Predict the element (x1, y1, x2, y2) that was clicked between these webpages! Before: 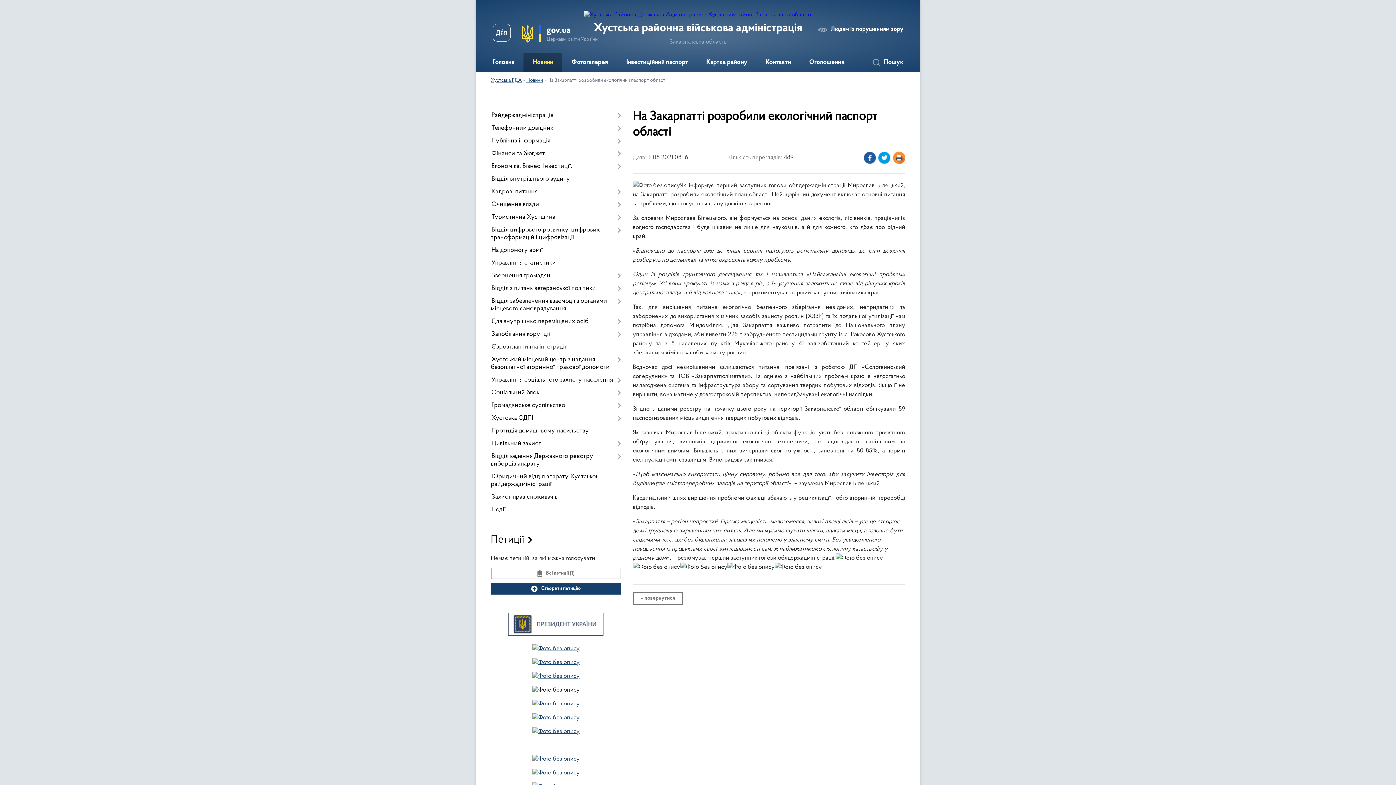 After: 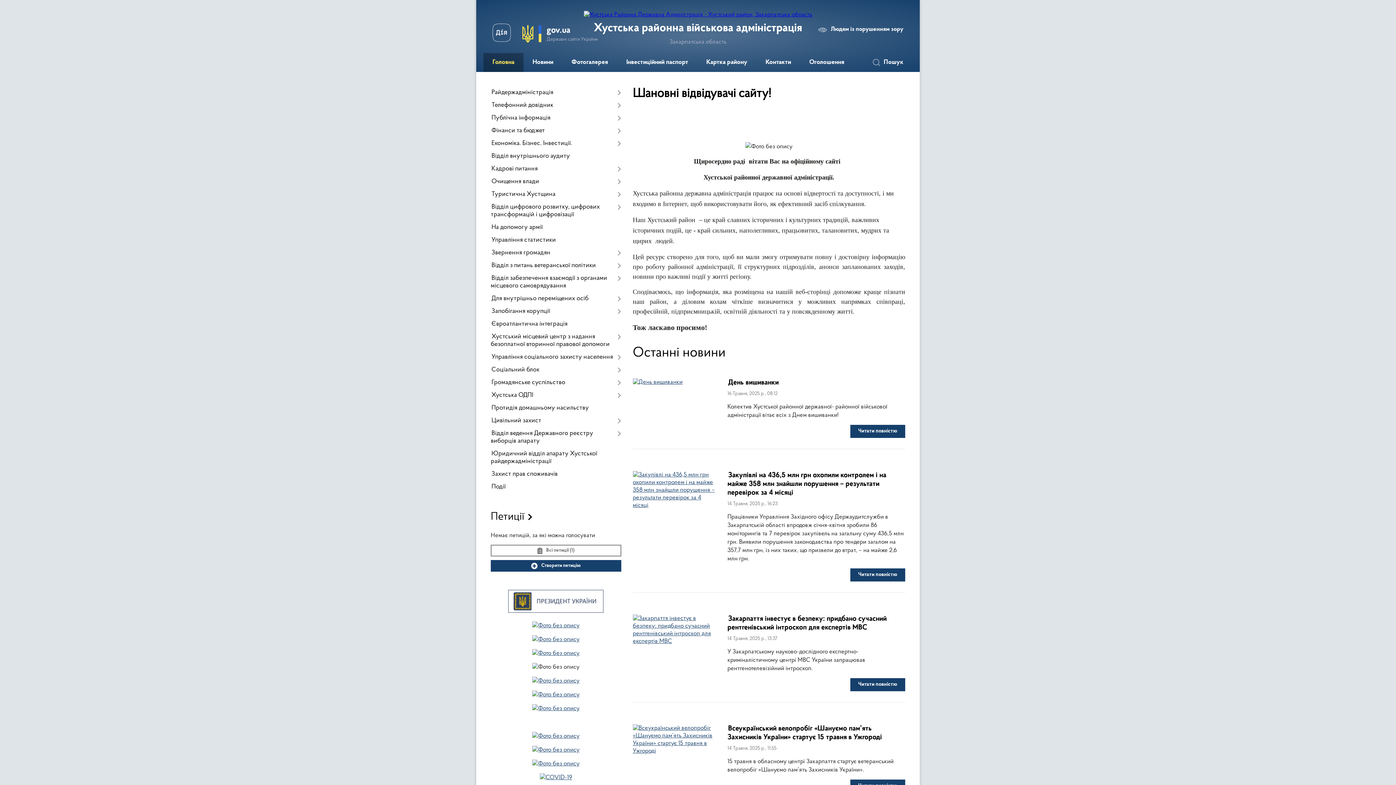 Action: bbox: (583, 11, 812, 17)